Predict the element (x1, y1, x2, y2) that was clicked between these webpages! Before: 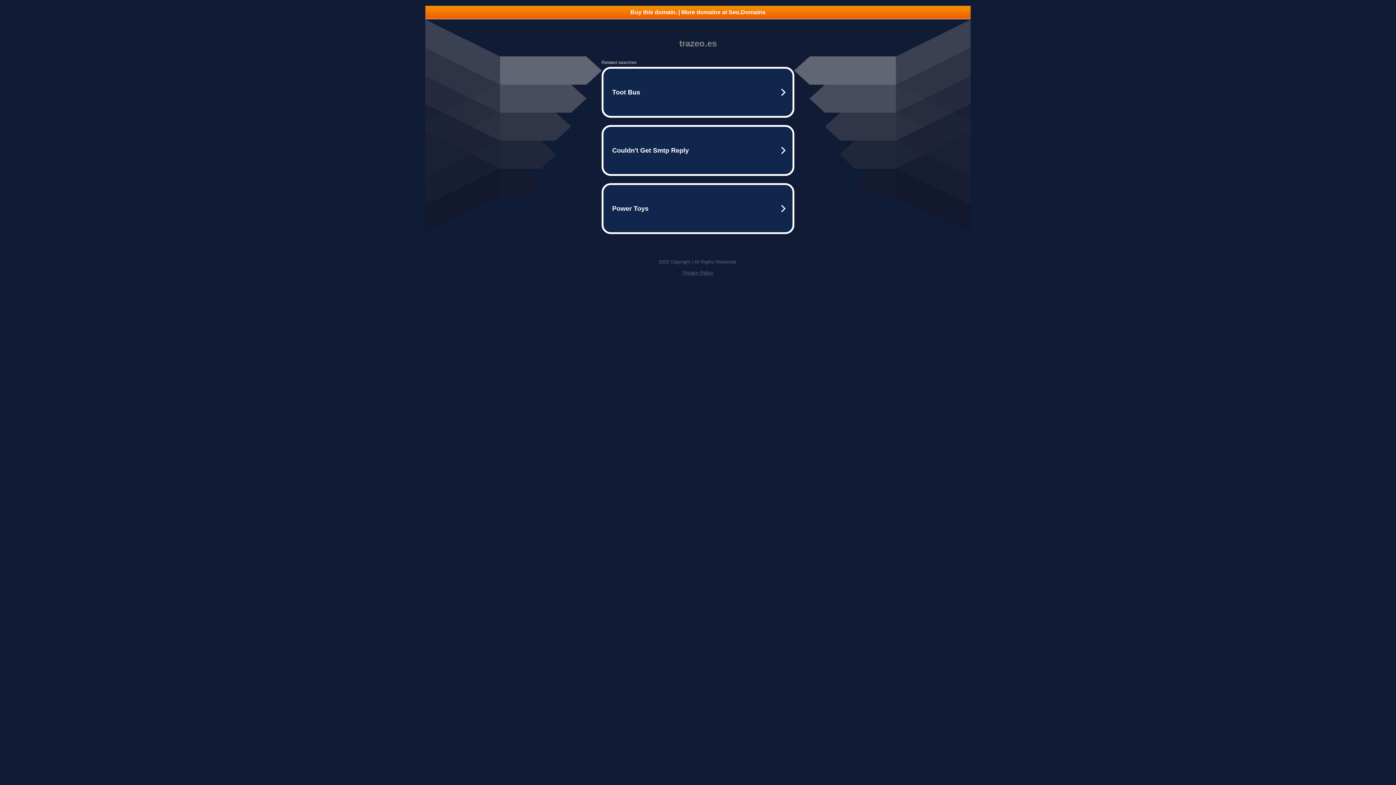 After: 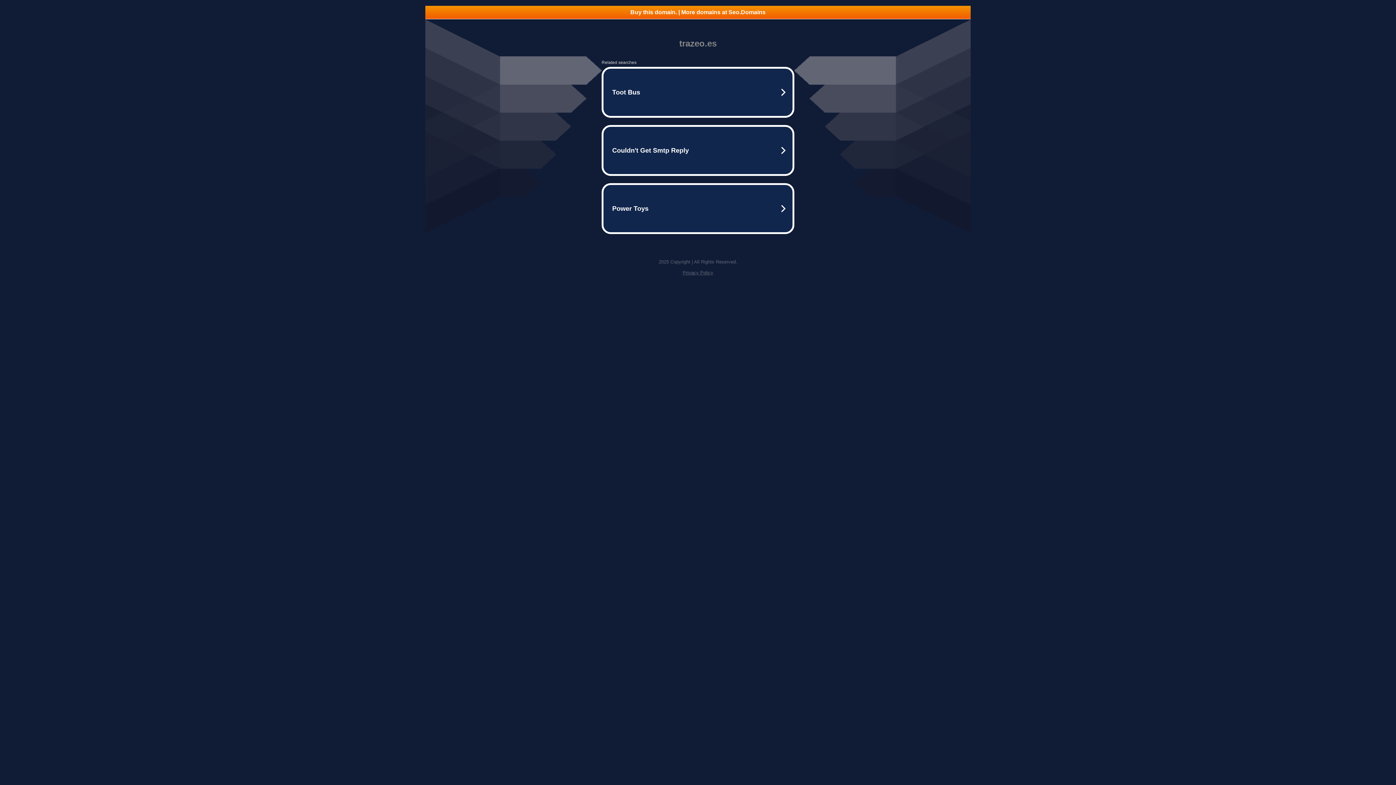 Action: label: Buy this domain. | More domains at Seo.Domains bbox: (425, 5, 970, 18)